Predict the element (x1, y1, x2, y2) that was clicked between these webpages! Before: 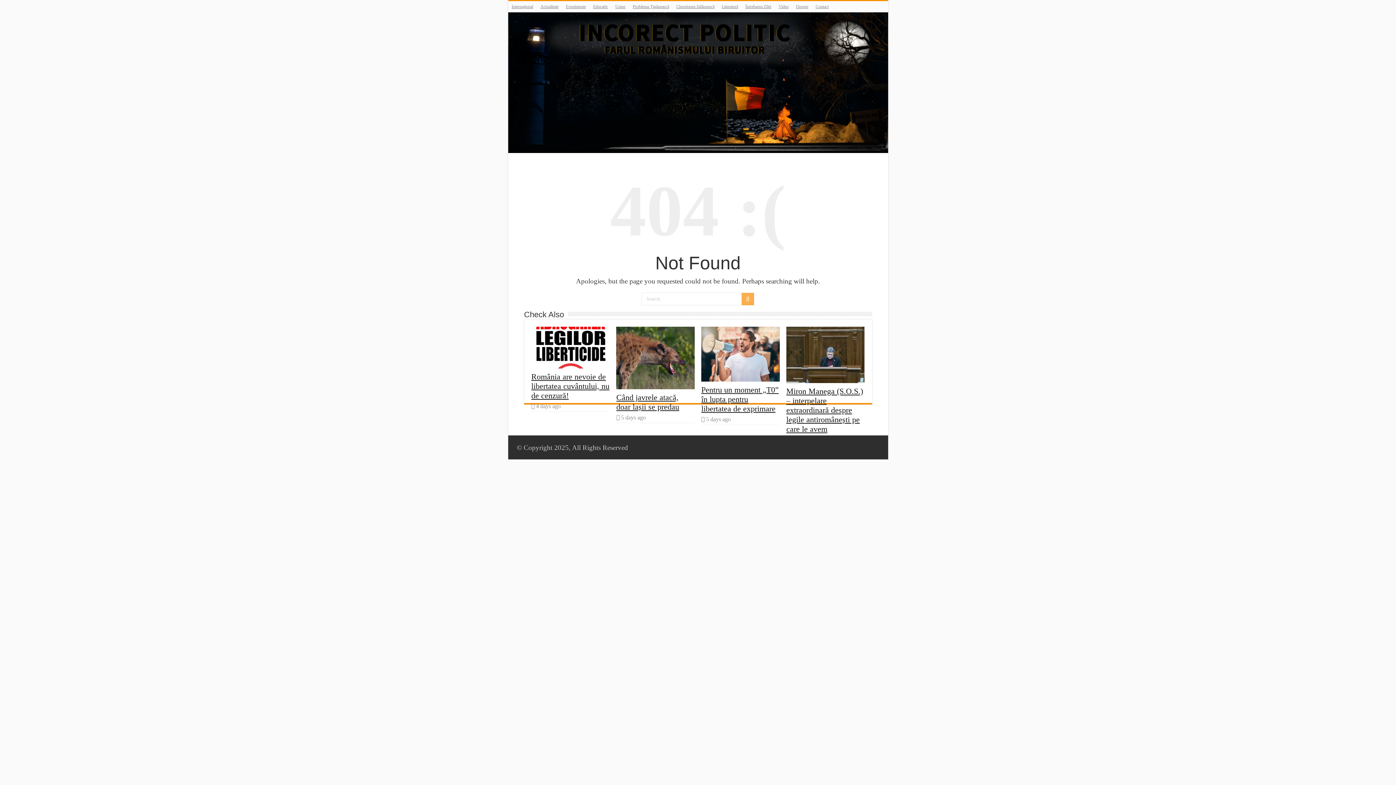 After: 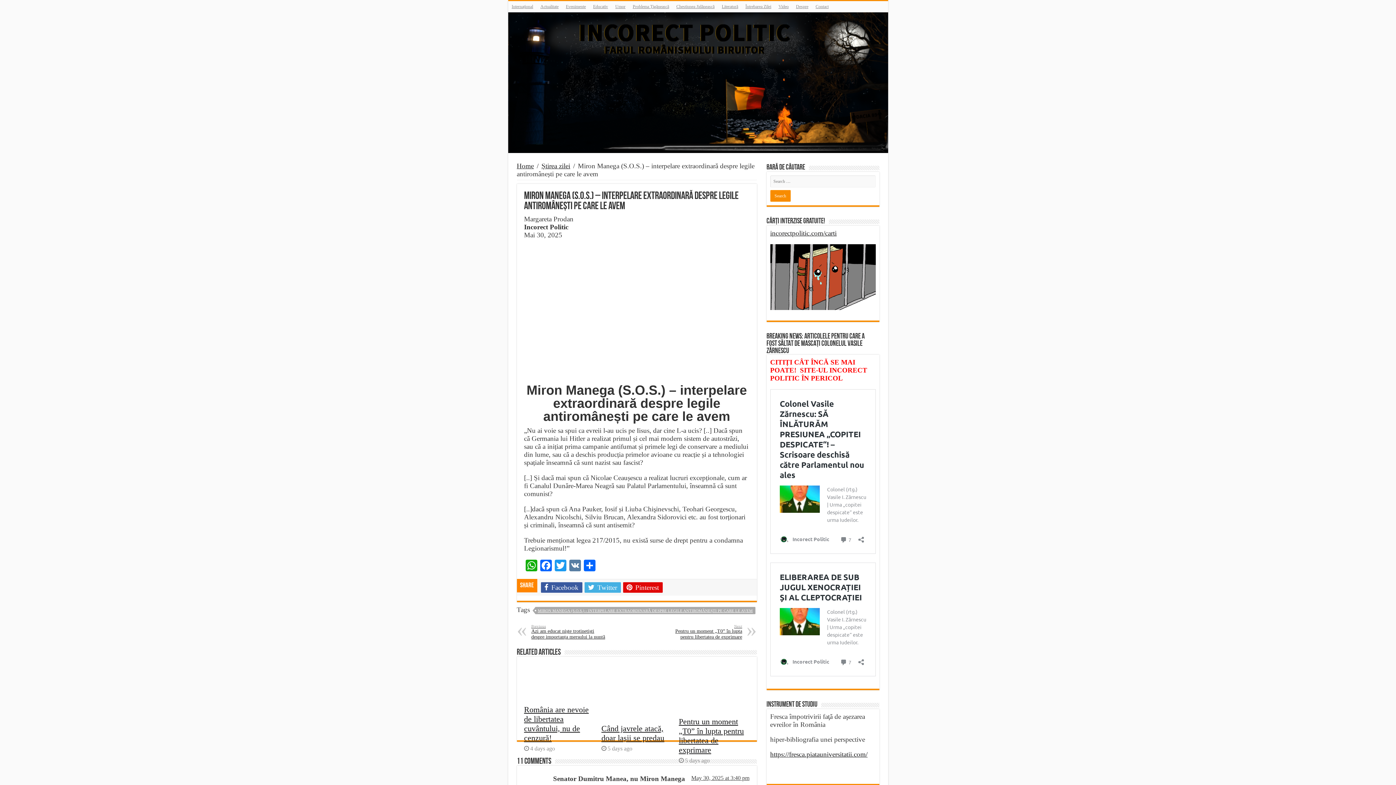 Action: label:   bbox: (786, 326, 864, 383)